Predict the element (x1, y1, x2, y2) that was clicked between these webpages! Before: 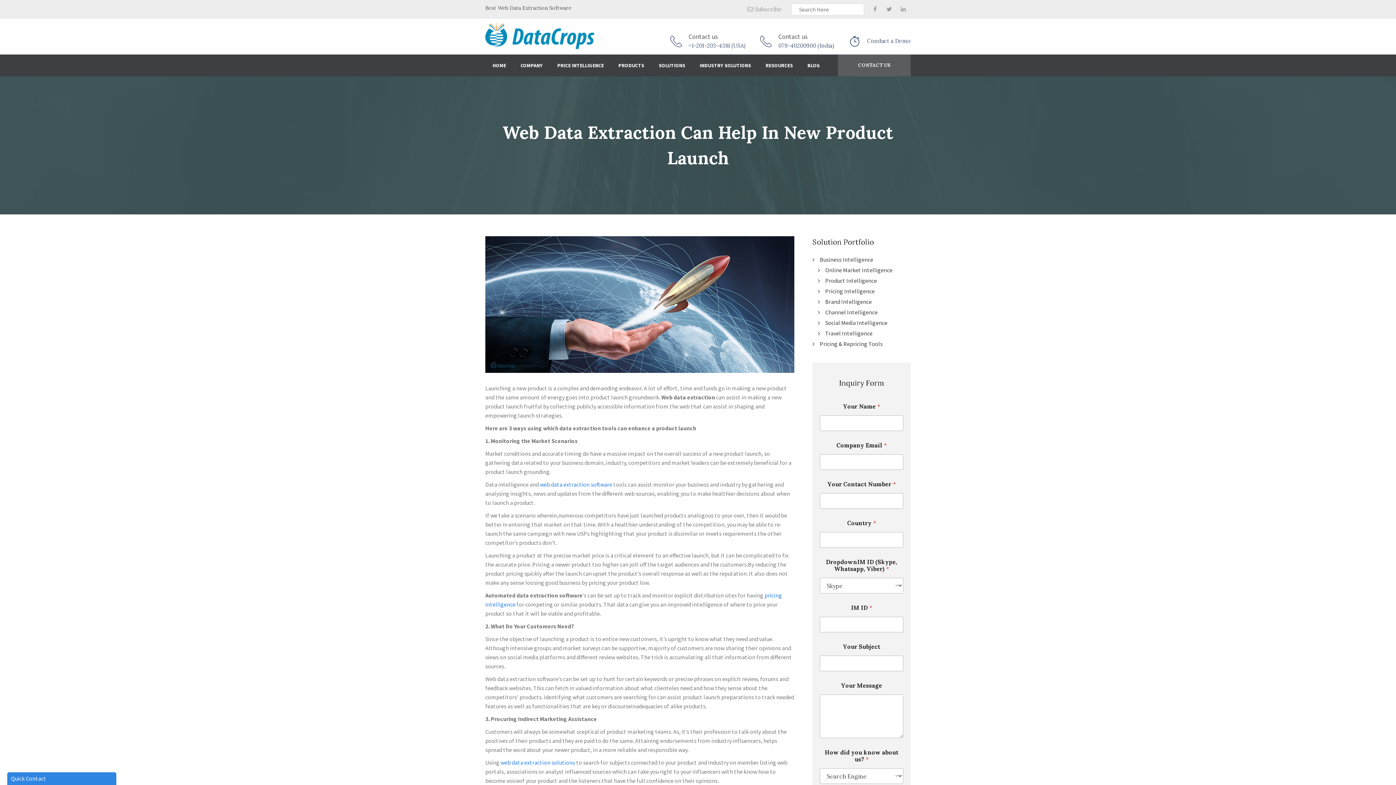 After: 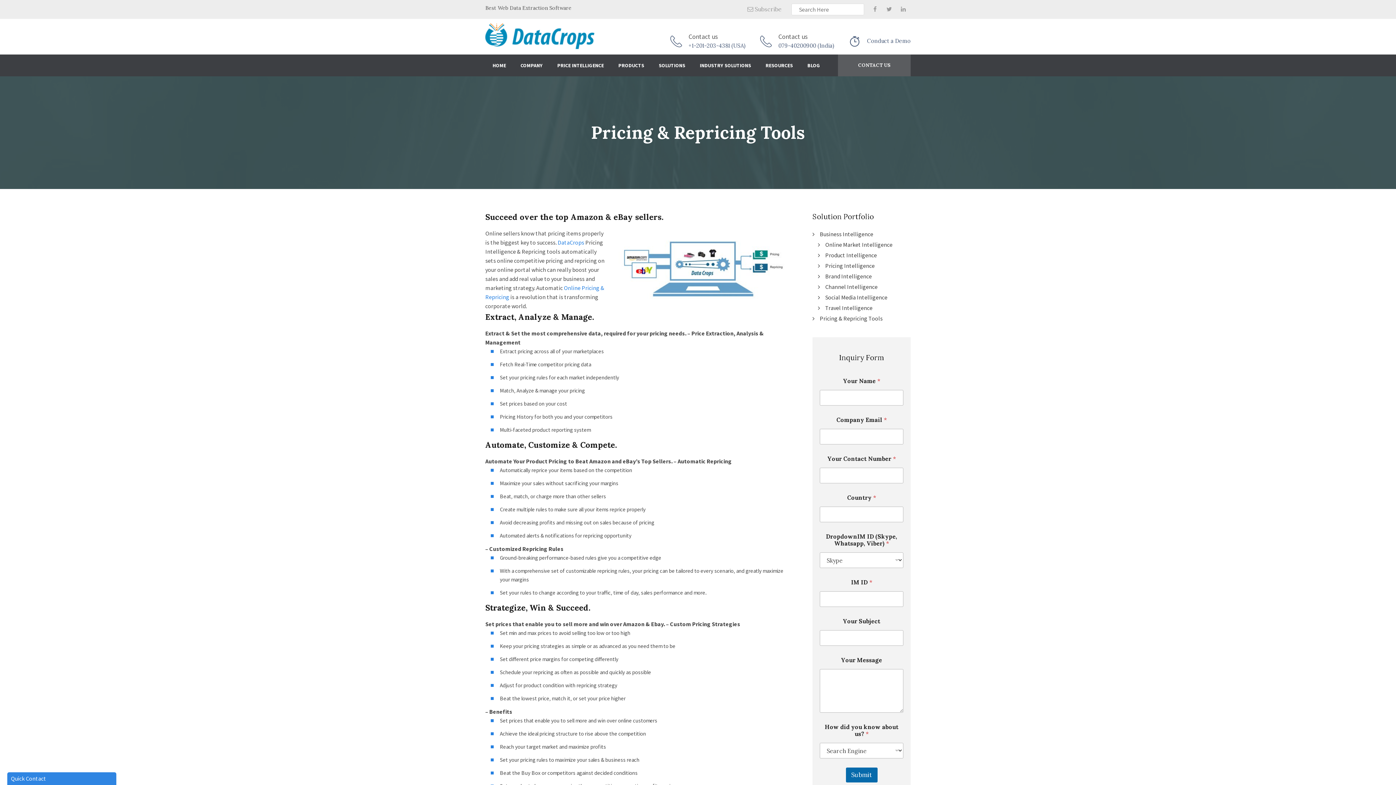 Action: label: Pricing & Repricing Tools bbox: (812, 339, 910, 348)